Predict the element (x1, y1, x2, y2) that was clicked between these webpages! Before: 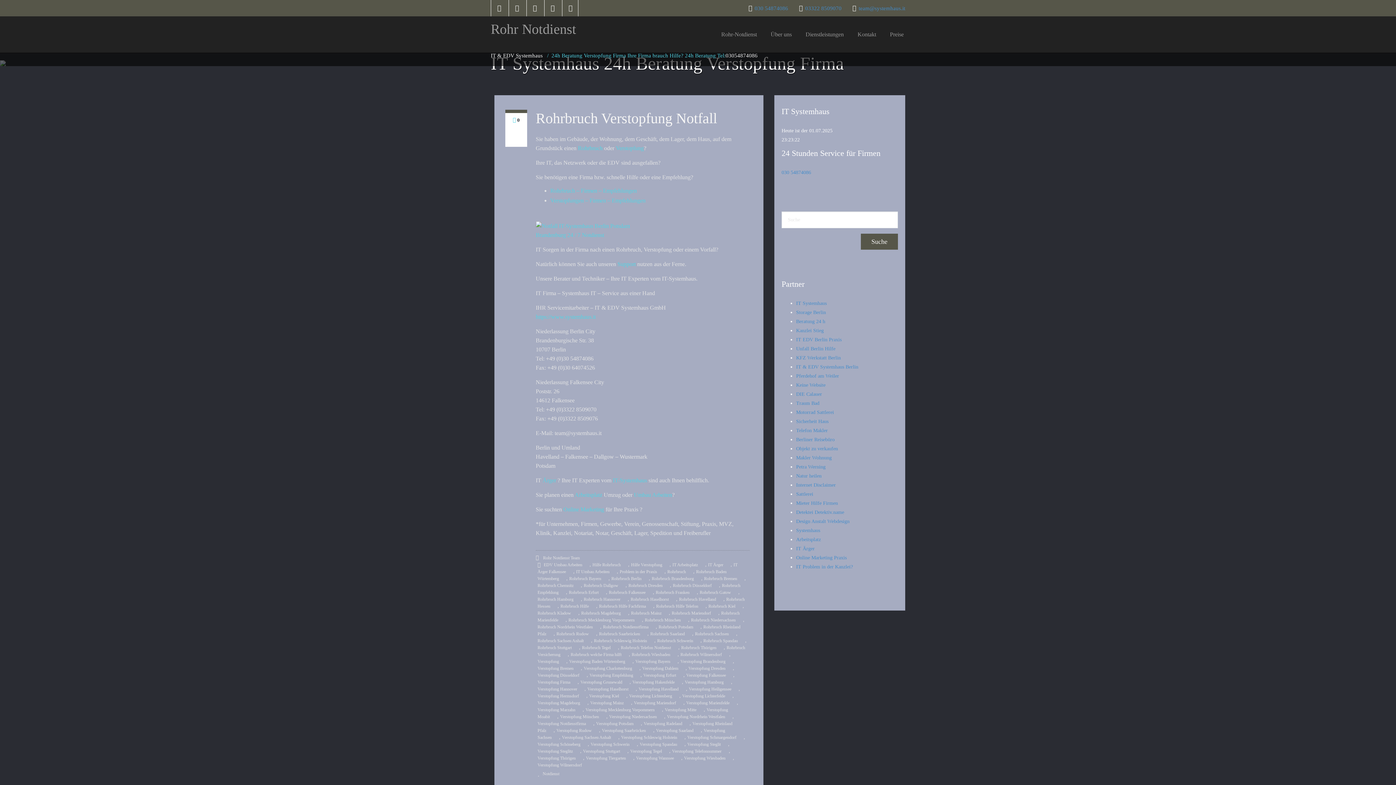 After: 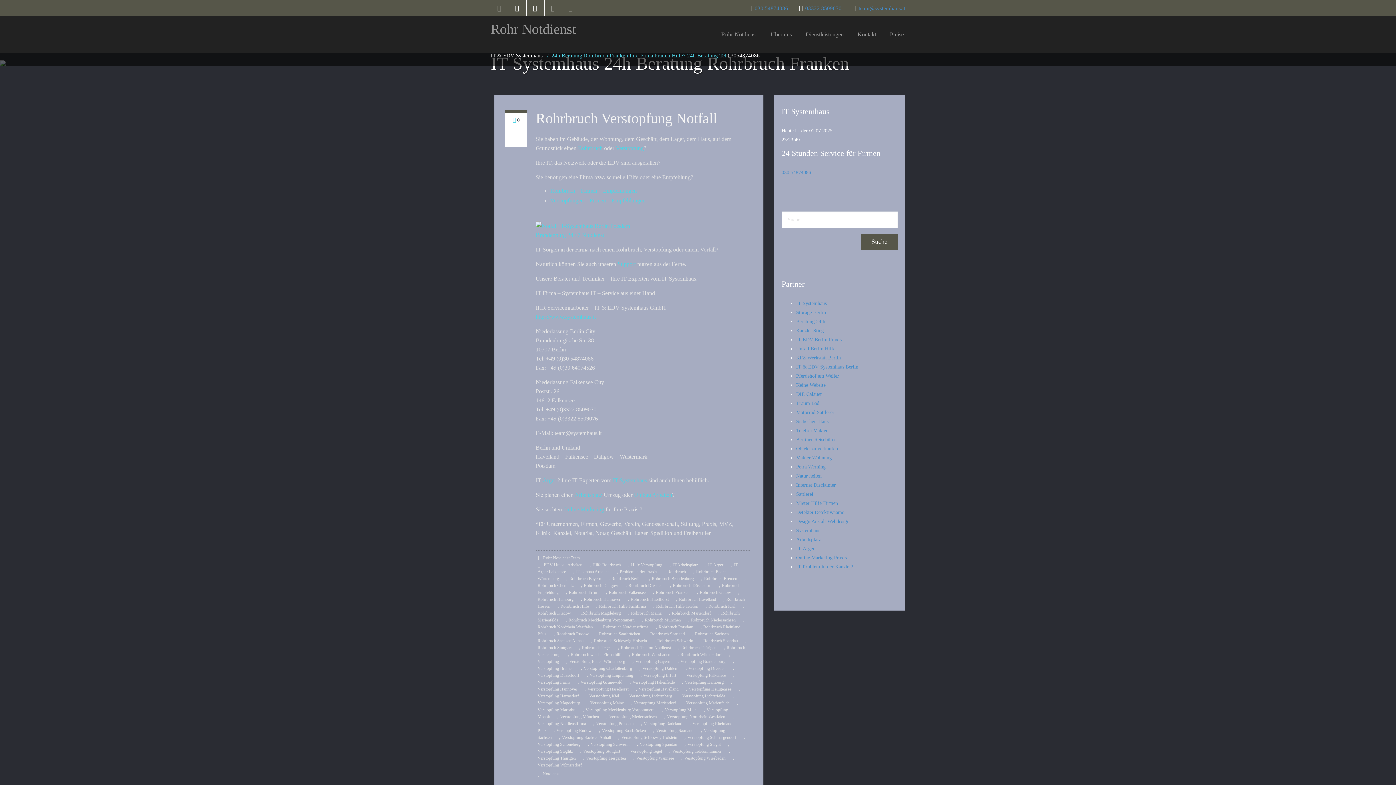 Action: label: Rohrbruch Franken bbox: (655, 588, 697, 597)